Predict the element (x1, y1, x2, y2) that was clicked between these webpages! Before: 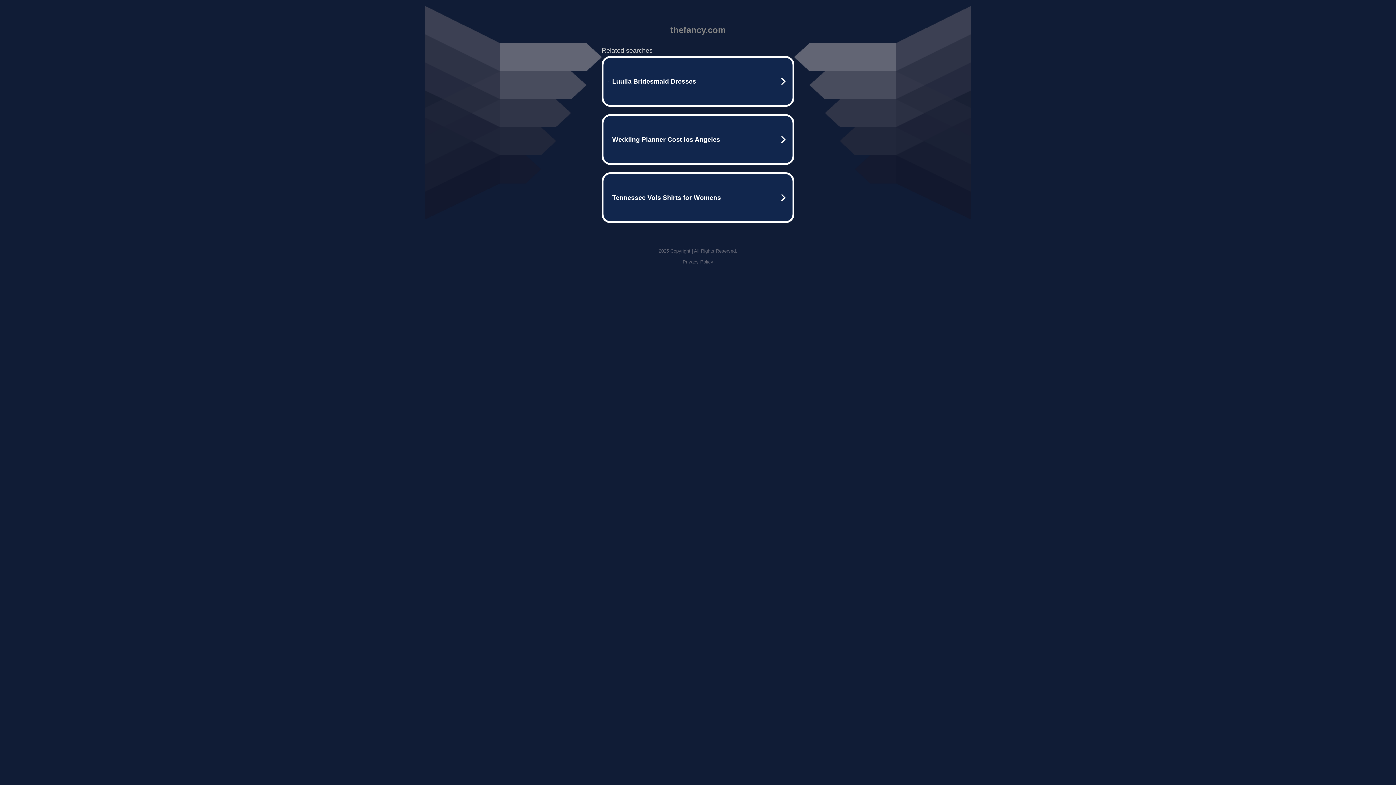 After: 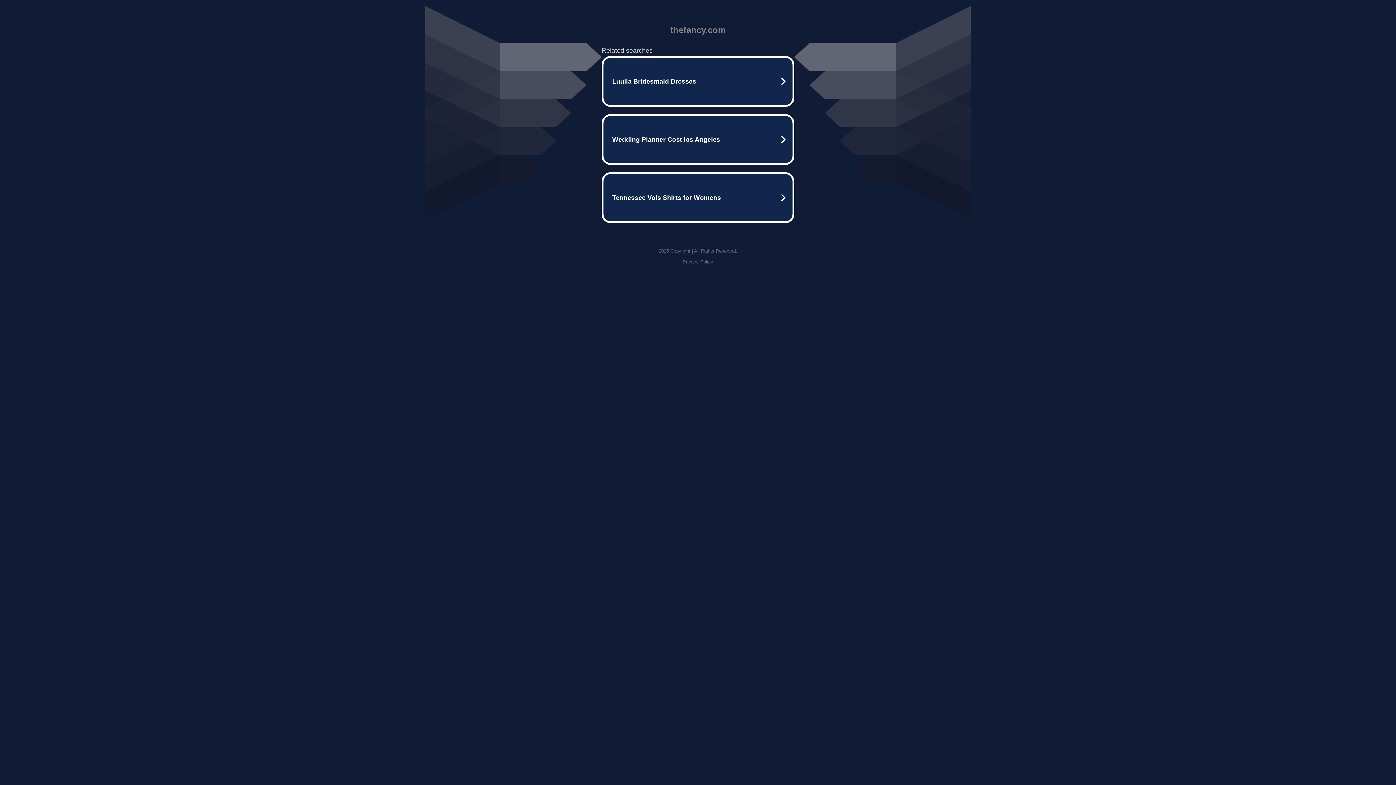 Action: bbox: (682, 259, 713, 264) label: Privacy Policy